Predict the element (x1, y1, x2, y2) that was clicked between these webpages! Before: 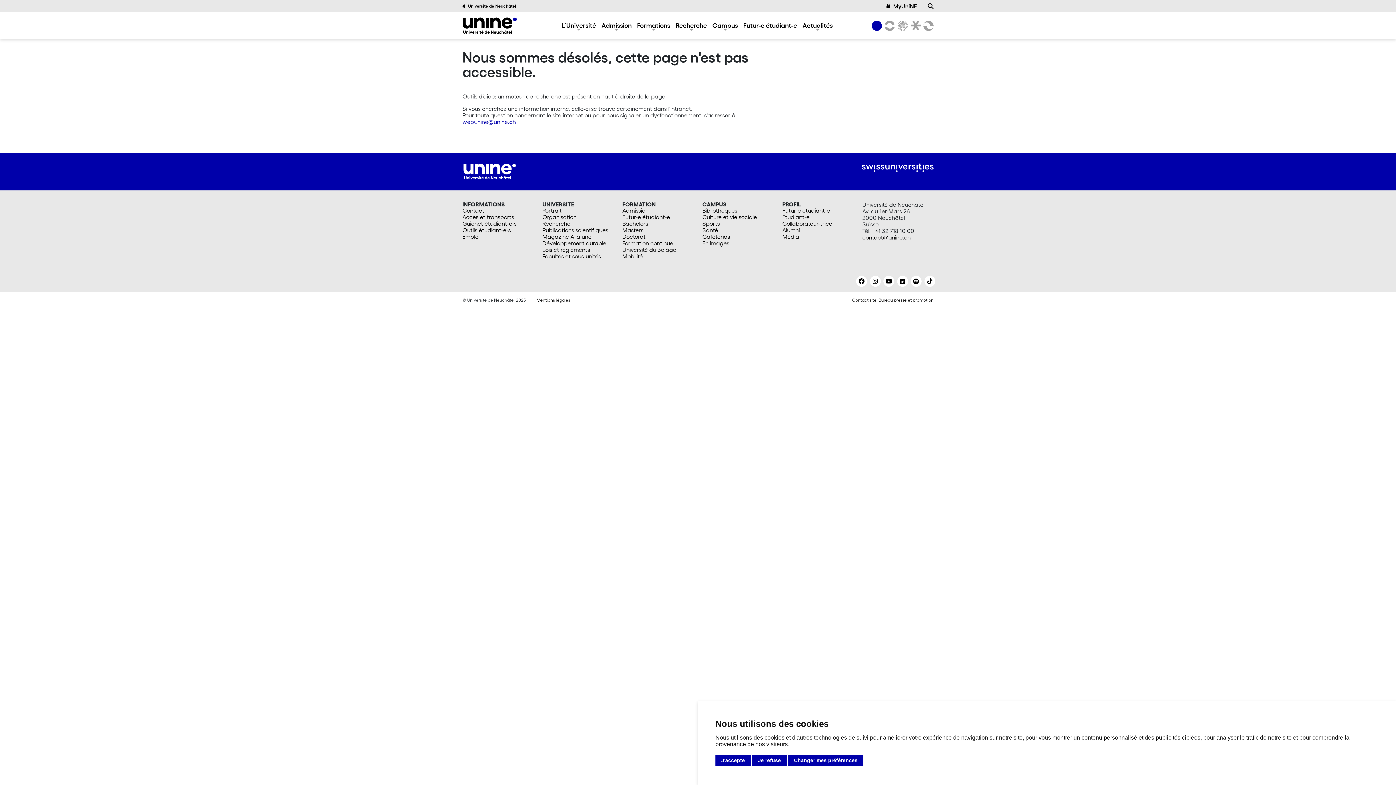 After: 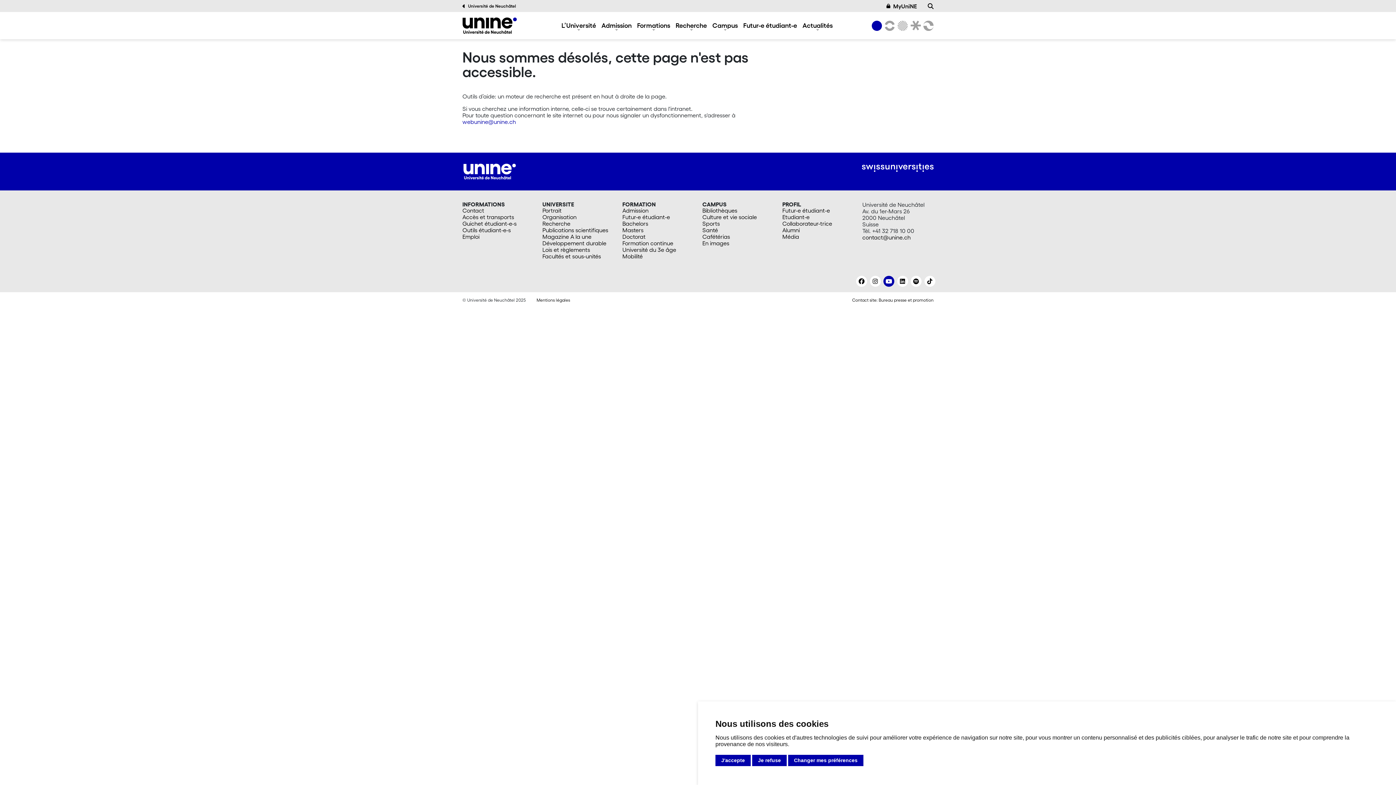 Action: bbox: (883, 276, 894, 286)